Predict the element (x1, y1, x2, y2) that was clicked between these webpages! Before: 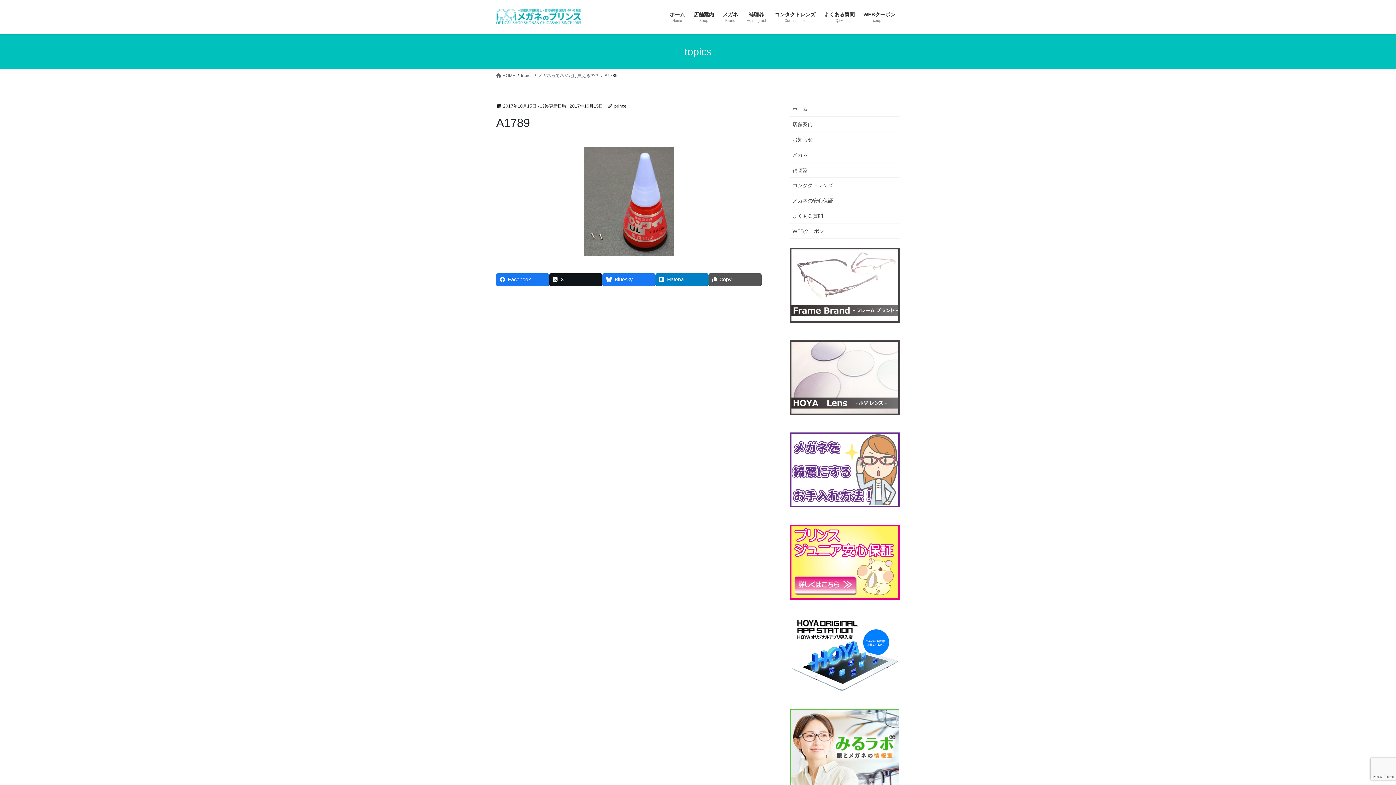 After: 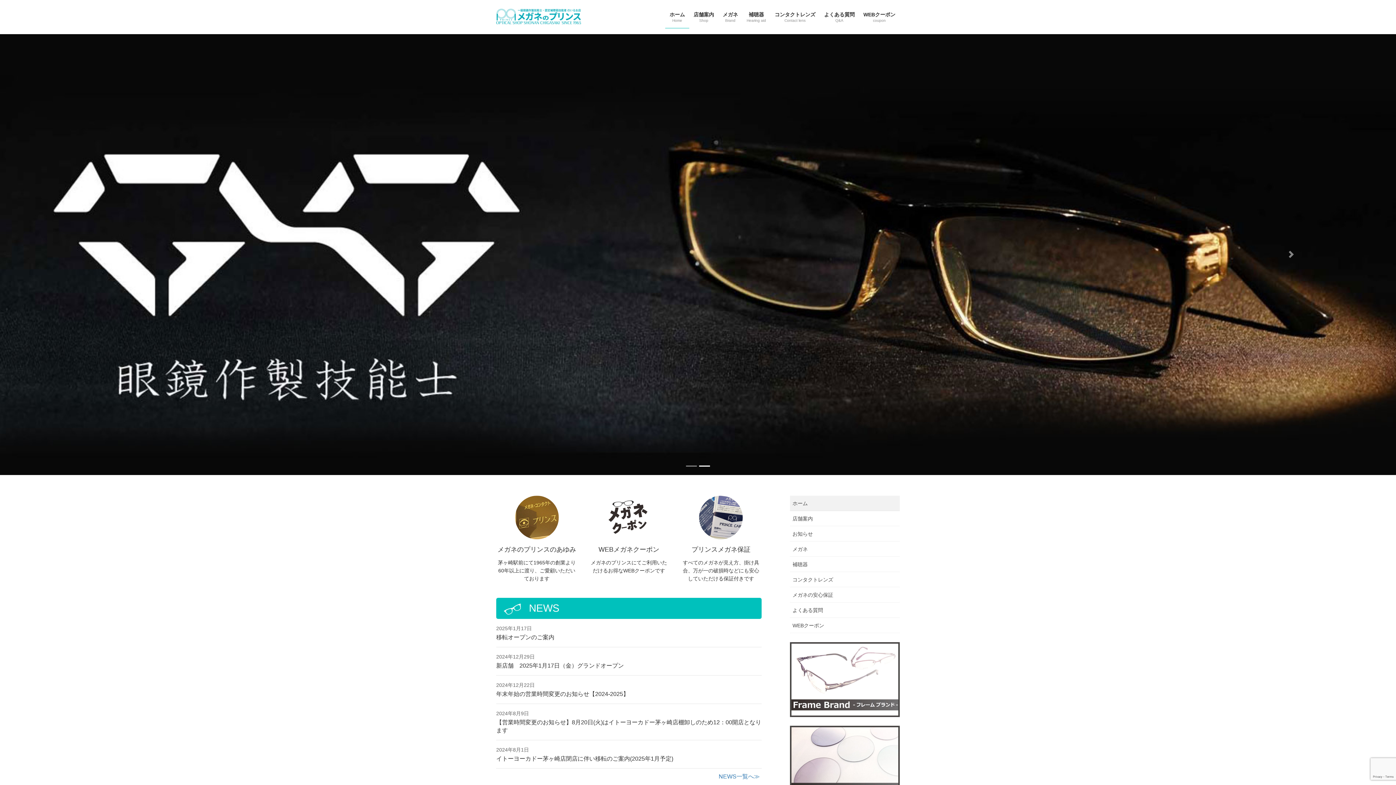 Action: label: ホーム
Home bbox: (665, 6, 689, 28)